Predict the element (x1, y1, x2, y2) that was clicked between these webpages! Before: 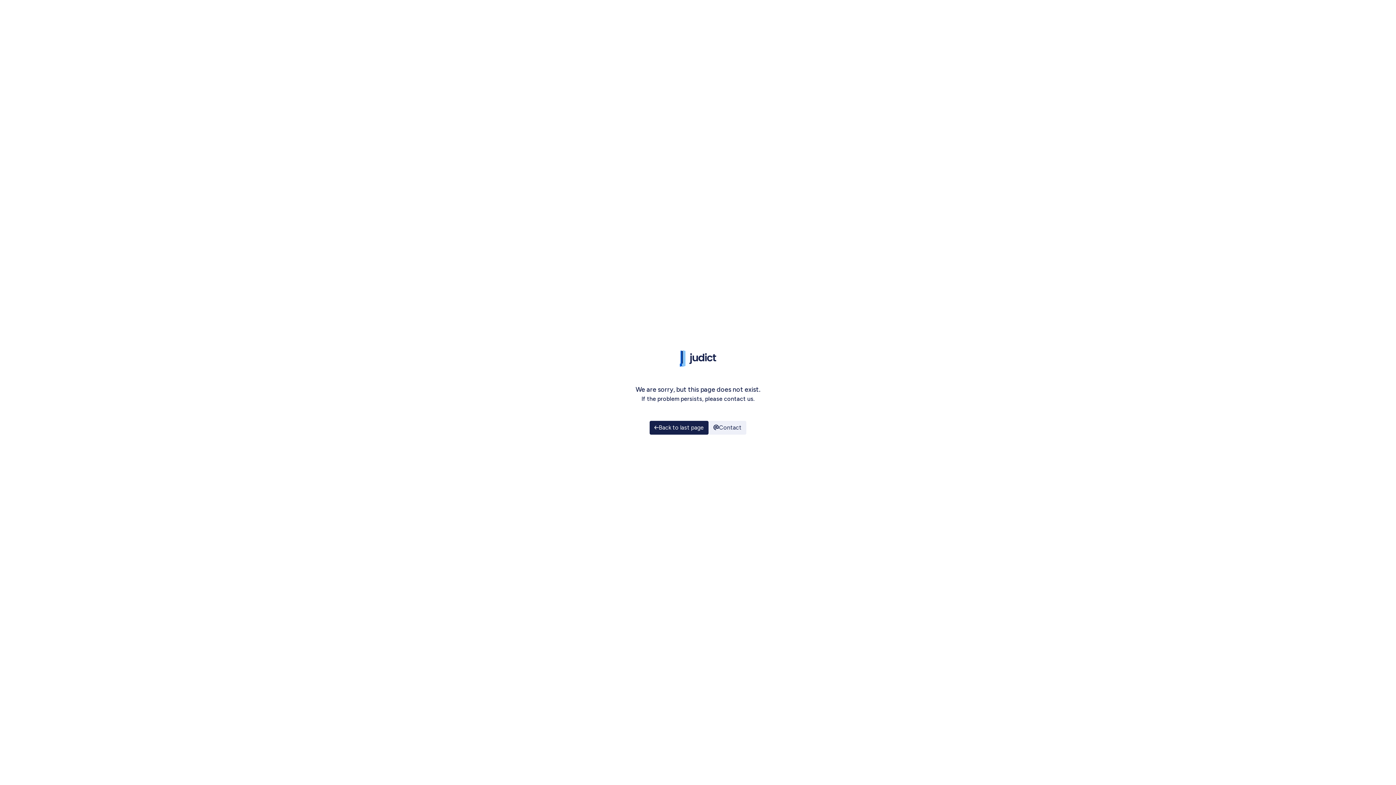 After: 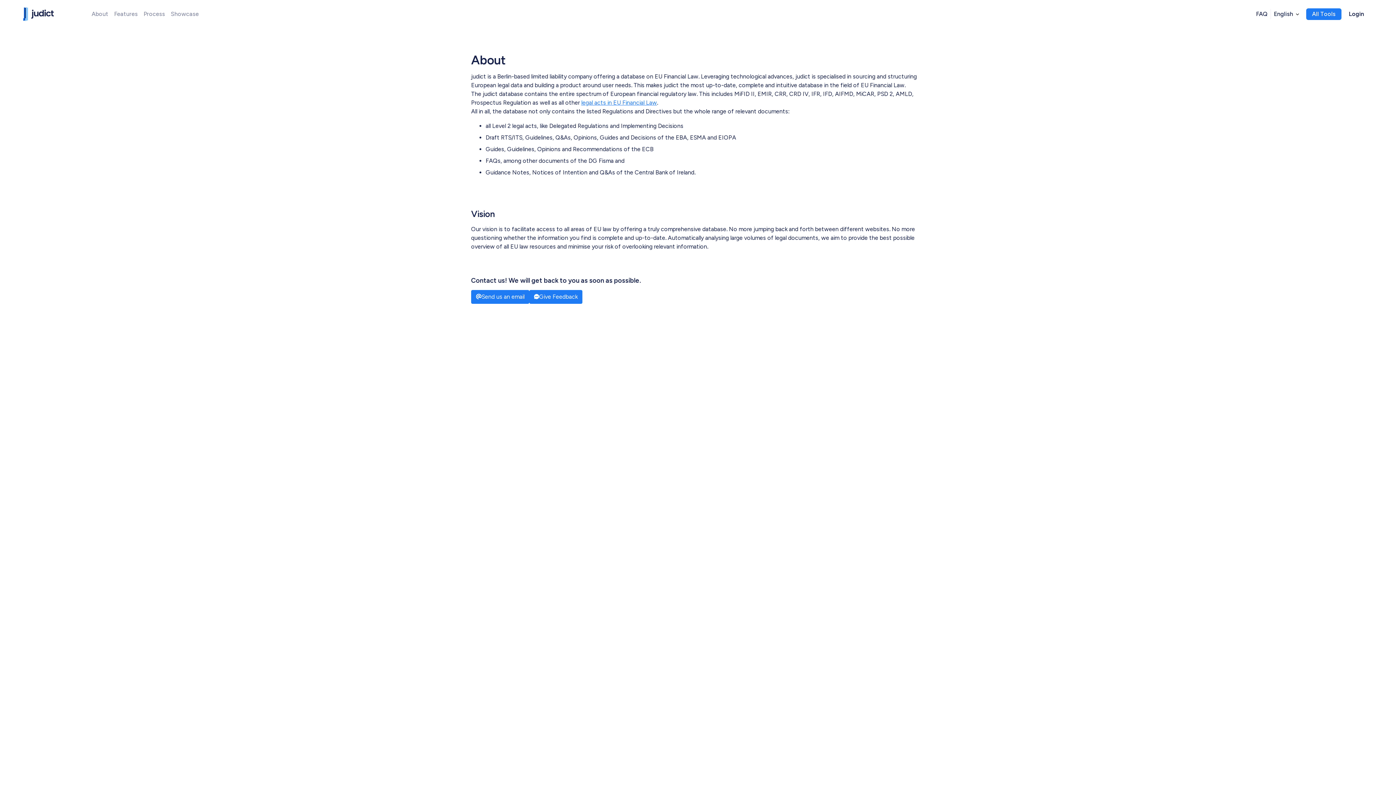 Action: bbox: (708, 420, 746, 434) label: Contact